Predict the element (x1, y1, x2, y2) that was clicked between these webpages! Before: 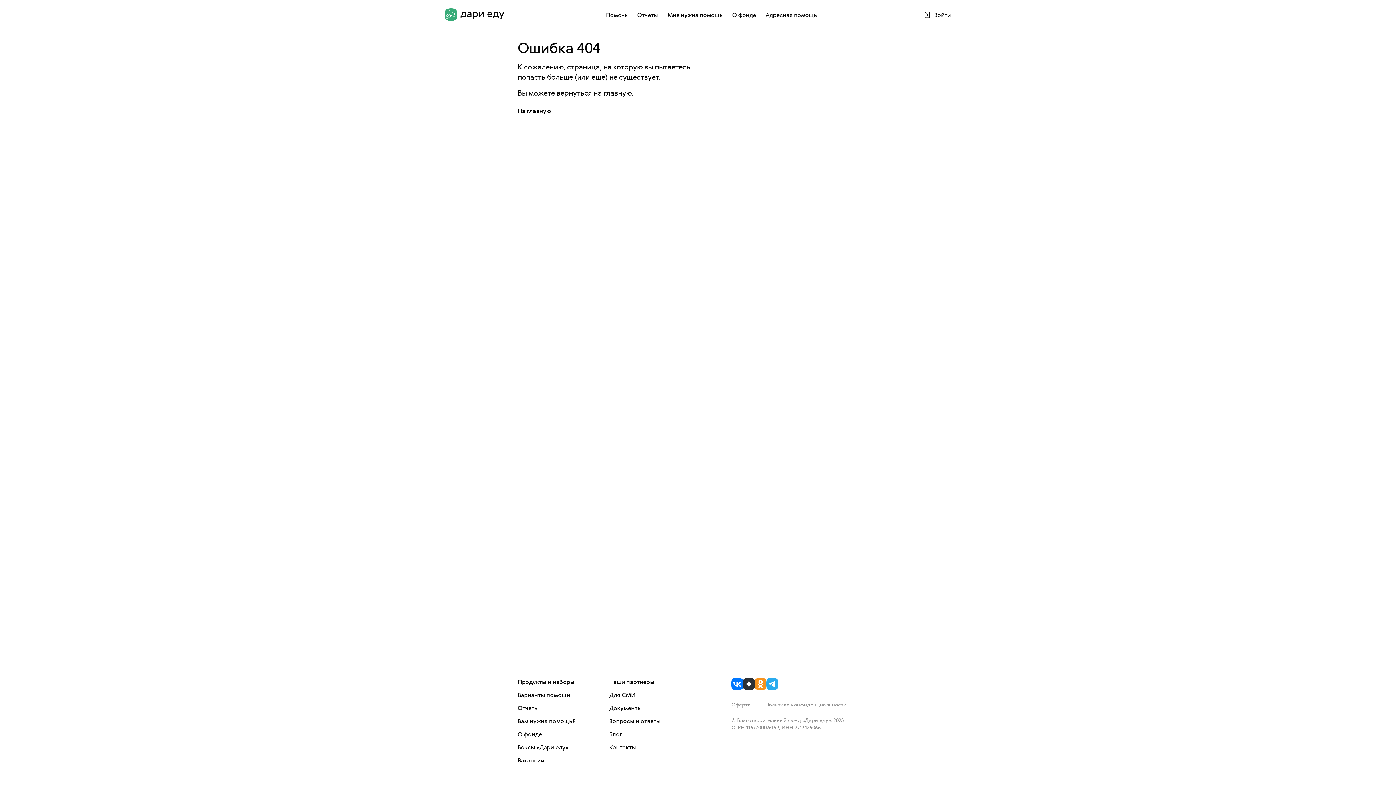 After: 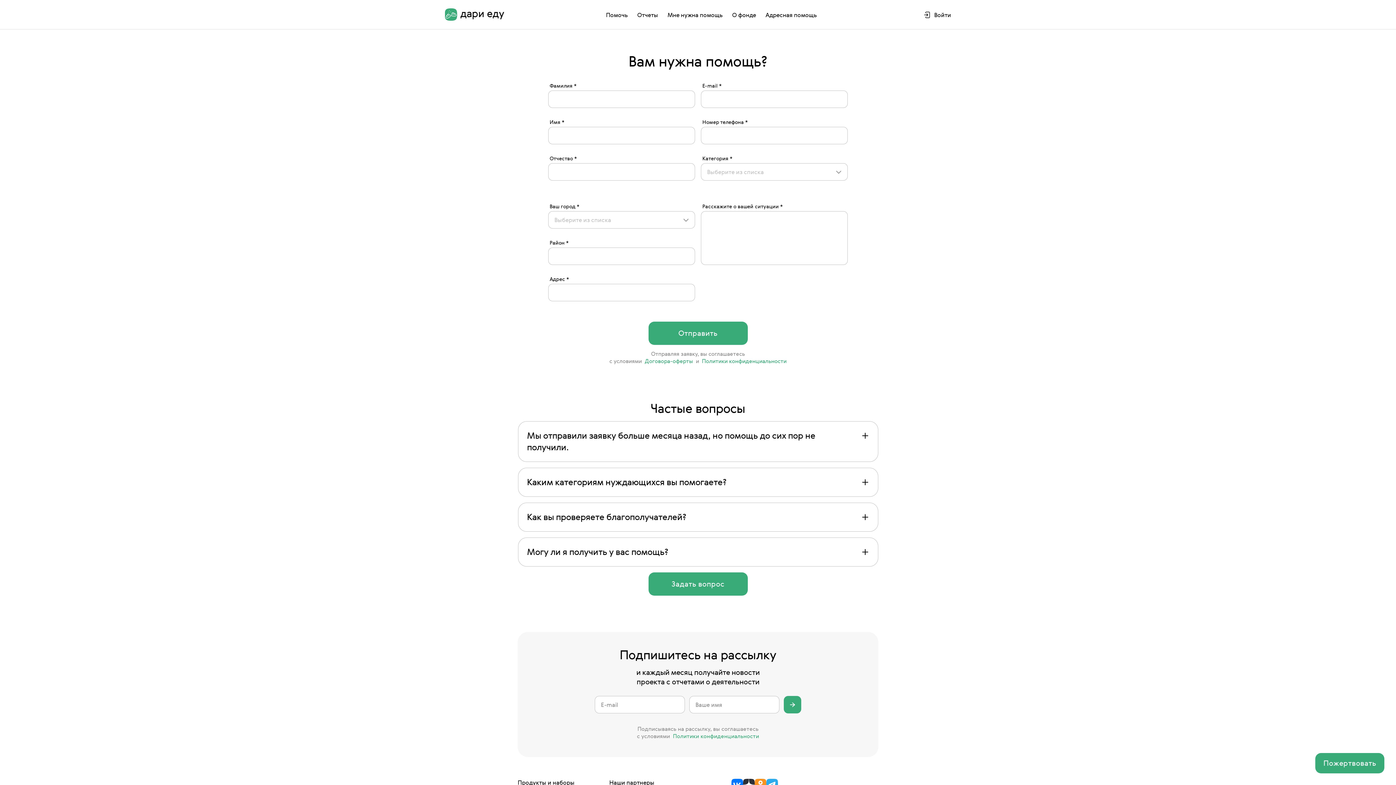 Action: bbox: (667, 10, 722, 18) label: Мне нужна помощь